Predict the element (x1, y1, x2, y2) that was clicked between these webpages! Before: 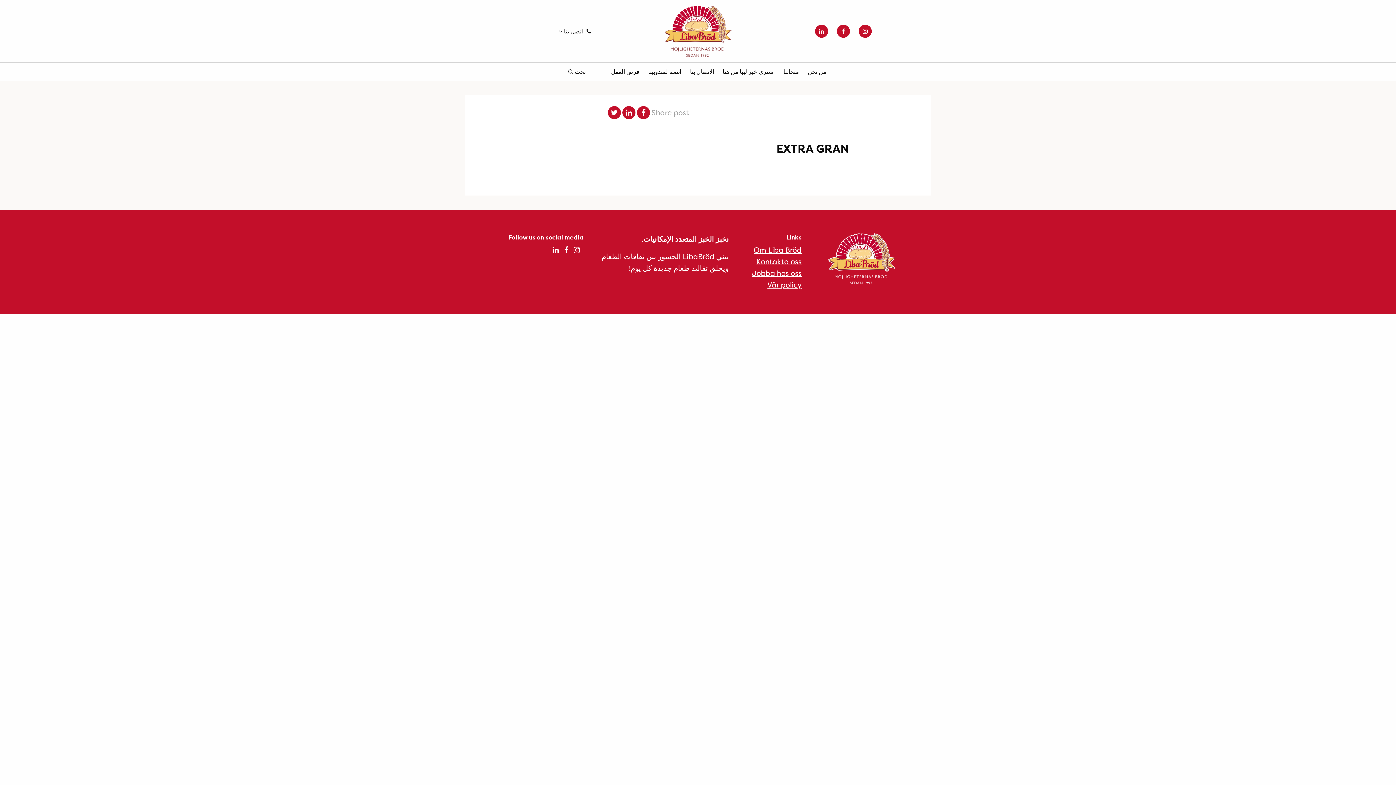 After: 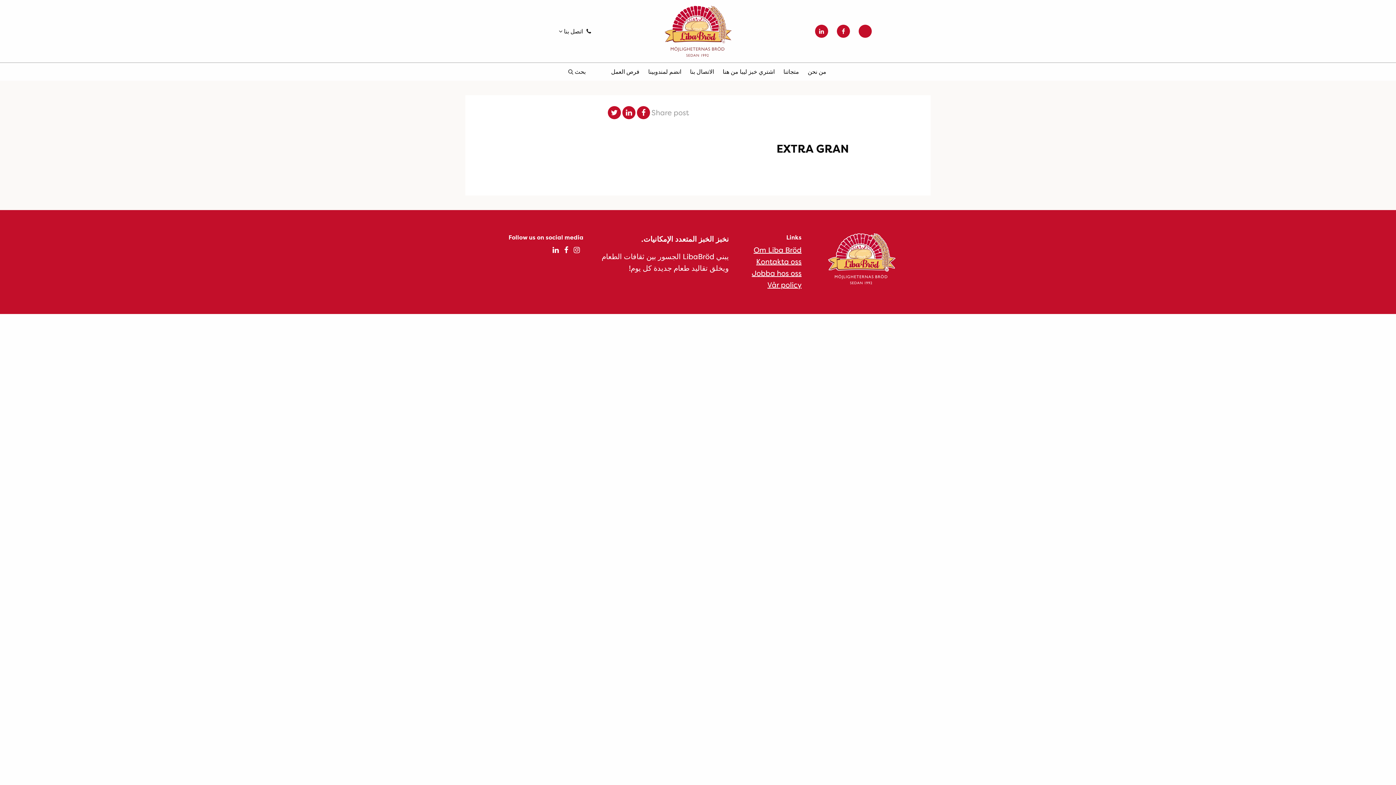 Action: bbox: (858, 24, 872, 37)